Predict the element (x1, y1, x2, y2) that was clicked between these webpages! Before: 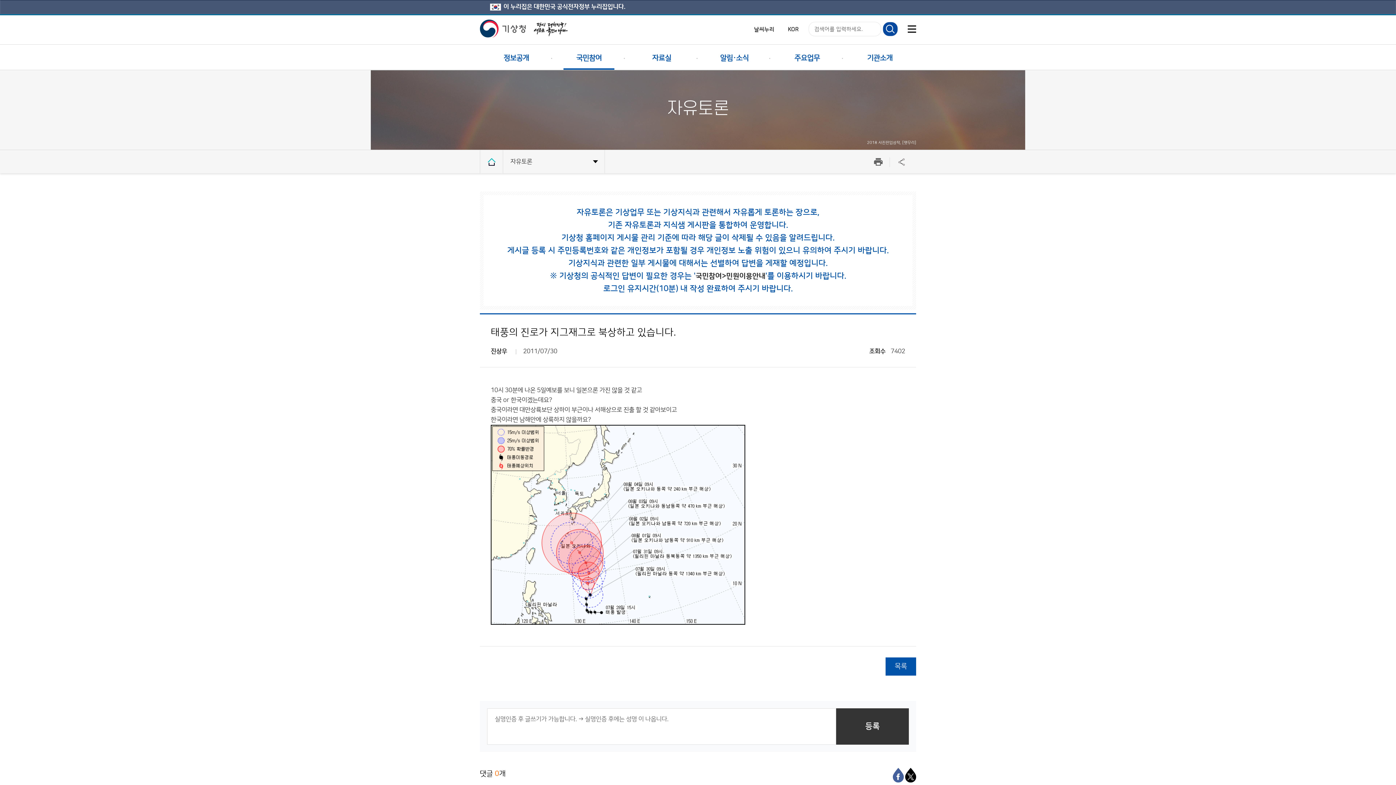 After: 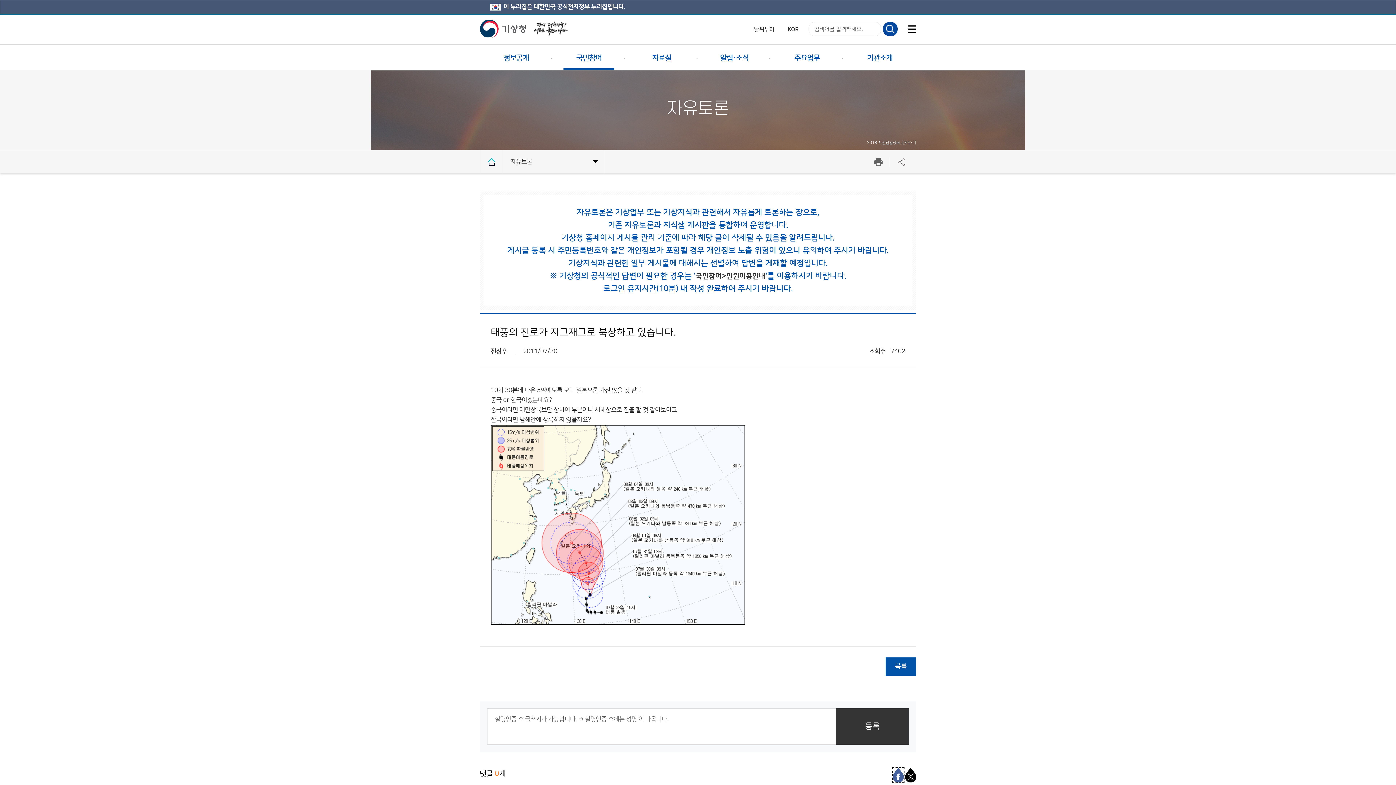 Action: bbox: (893, 768, 904, 782) label: 페이스북